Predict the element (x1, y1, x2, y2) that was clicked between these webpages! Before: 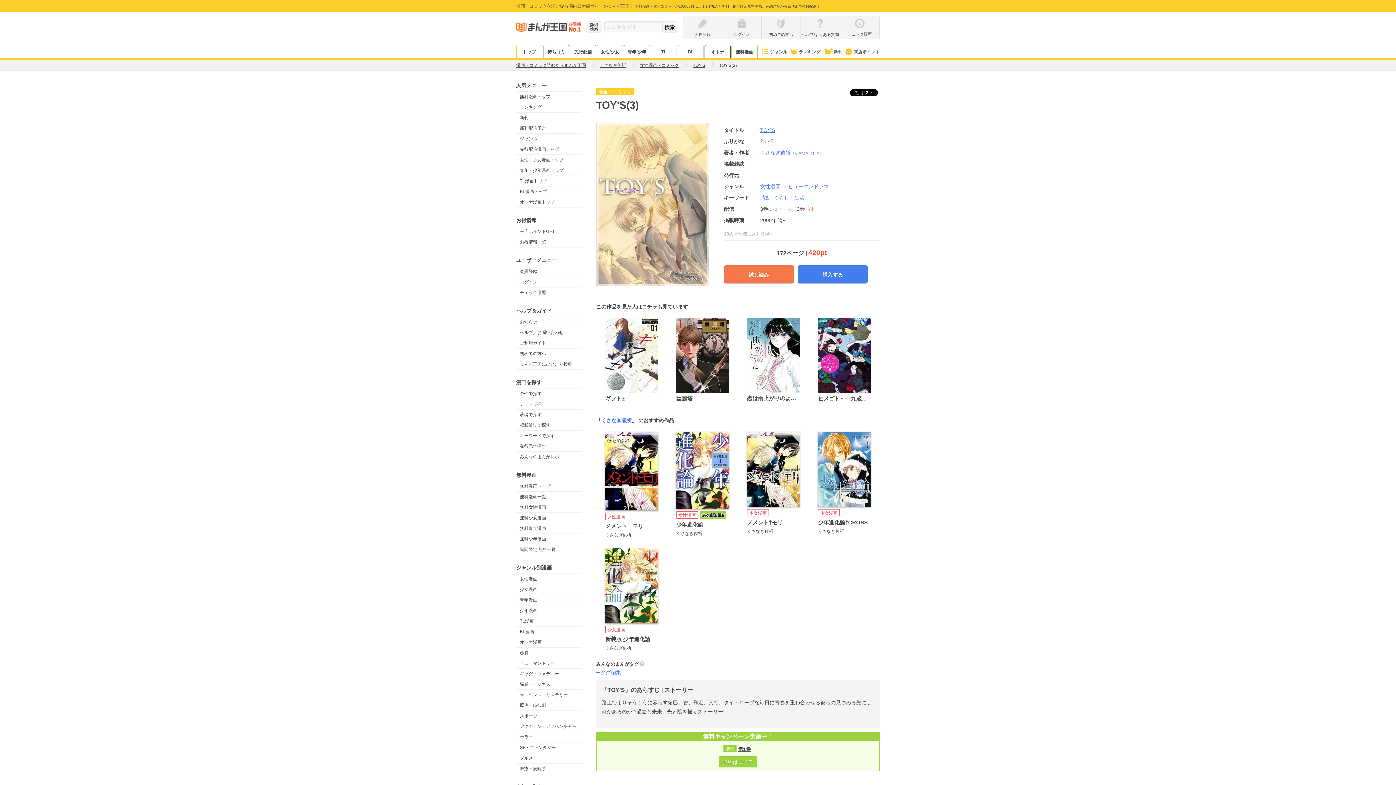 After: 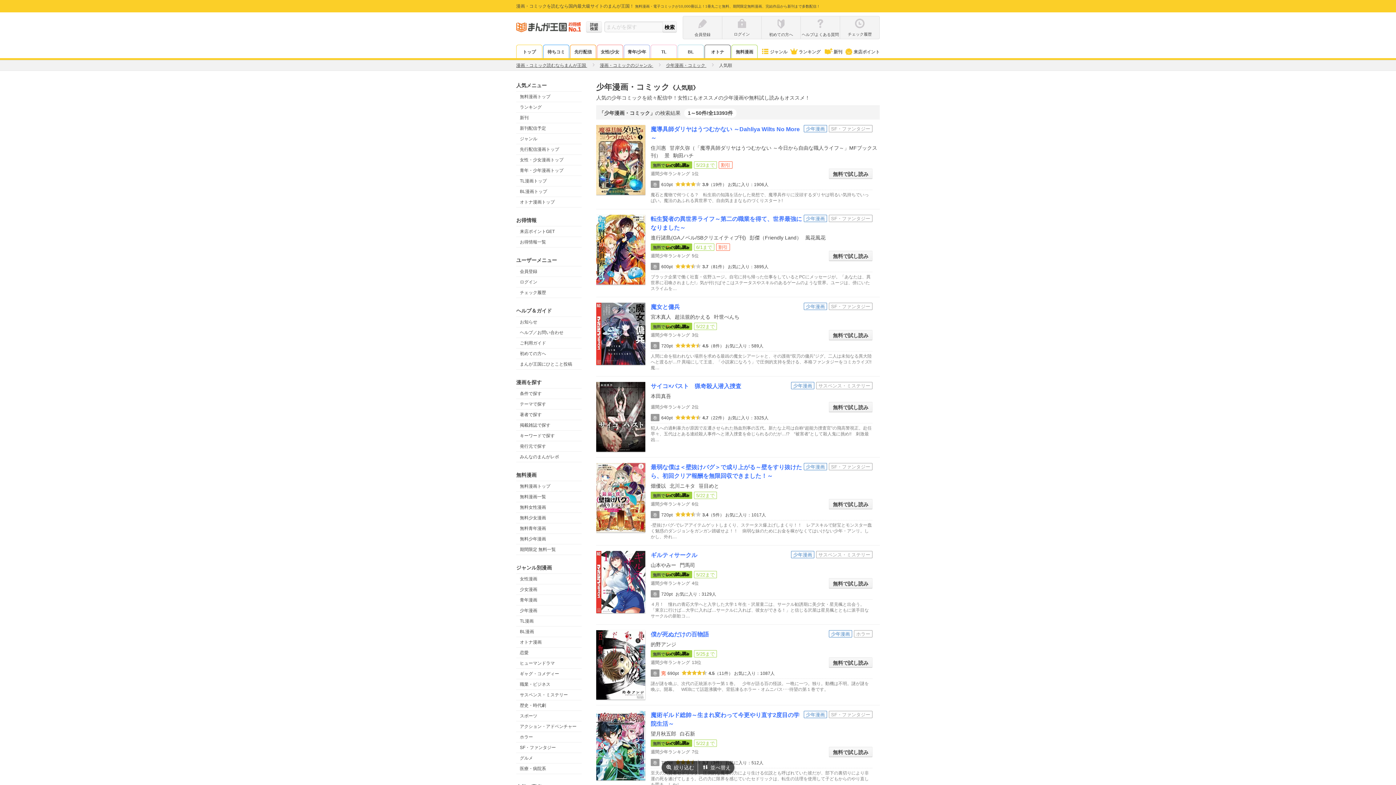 Action: label: 少年漫画 bbox: (516, 605, 581, 616)